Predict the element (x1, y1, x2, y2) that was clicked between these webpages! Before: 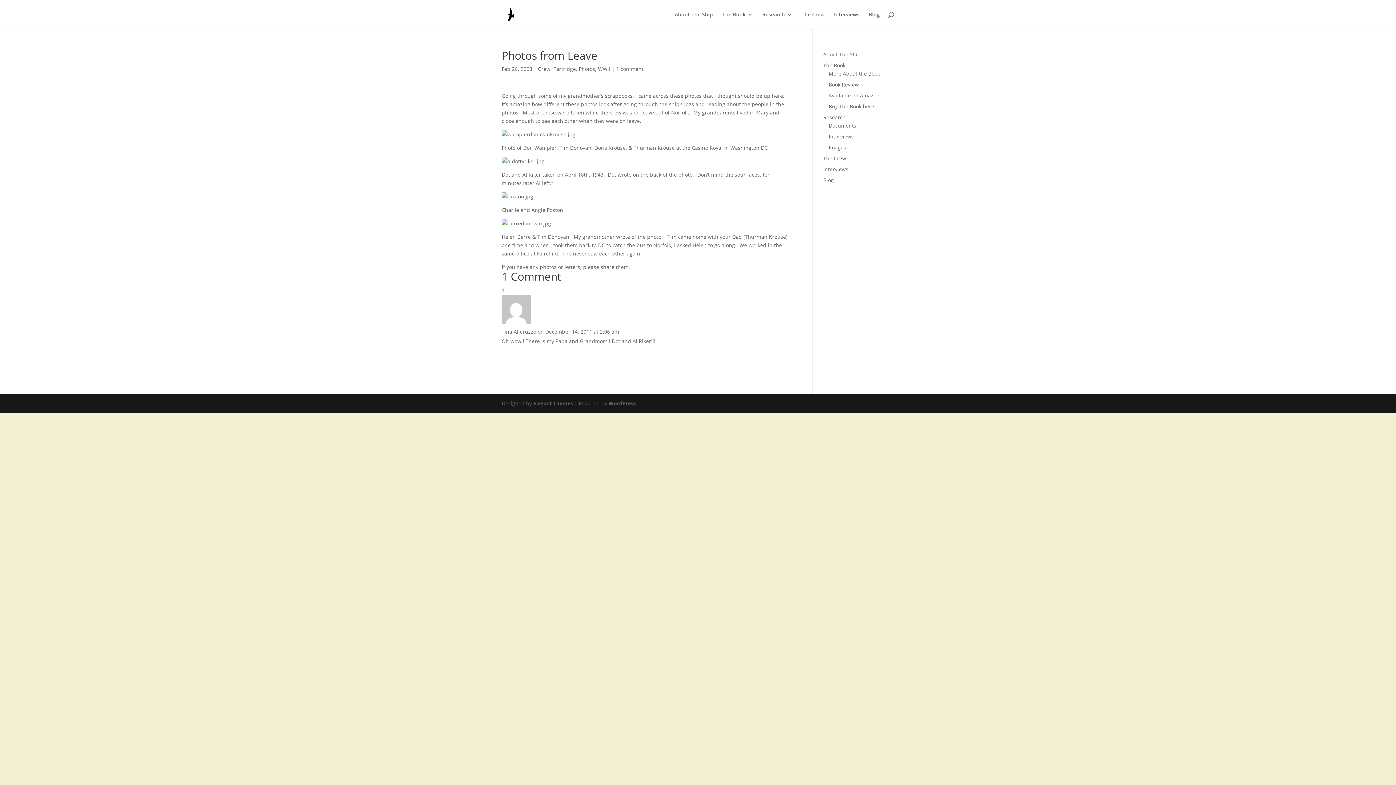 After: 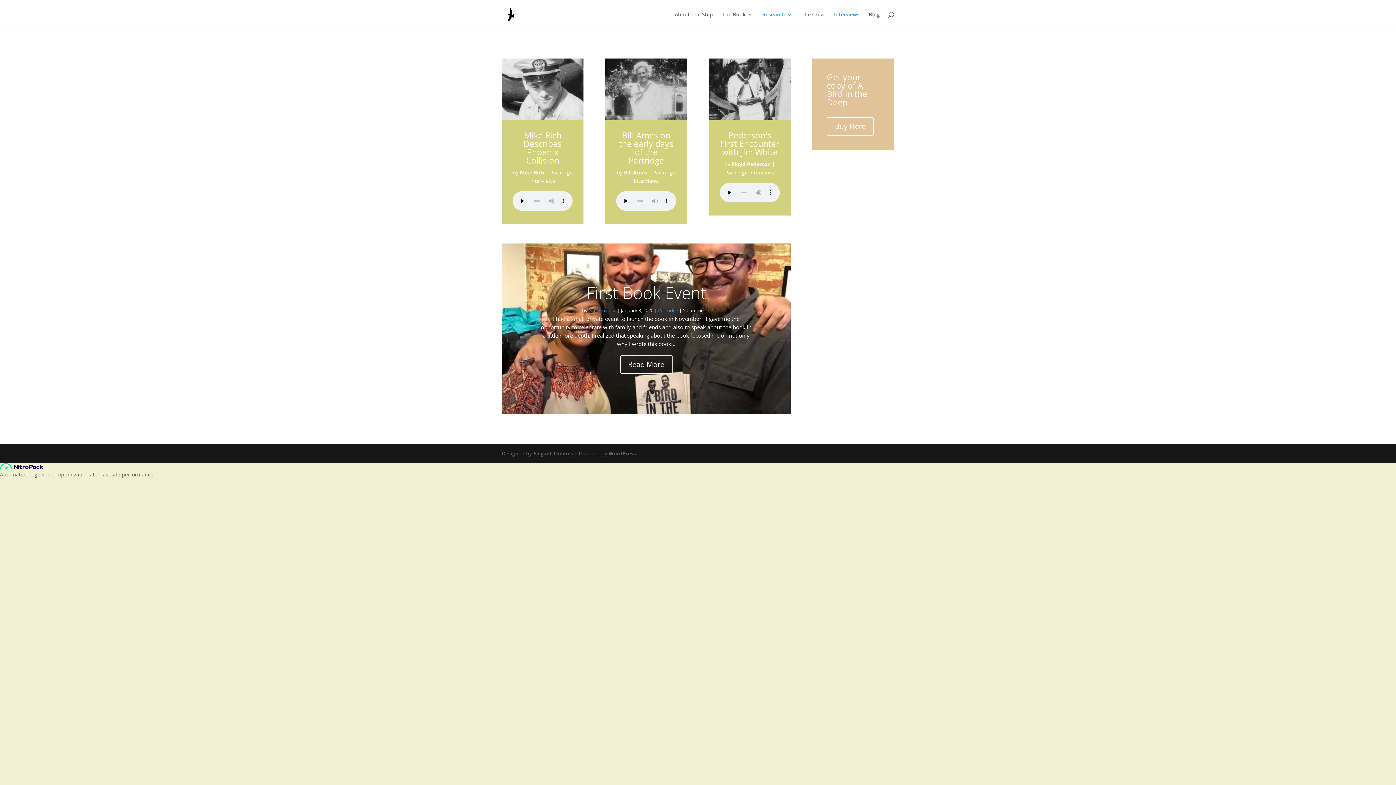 Action: bbox: (823, 165, 848, 172) label: Interviews